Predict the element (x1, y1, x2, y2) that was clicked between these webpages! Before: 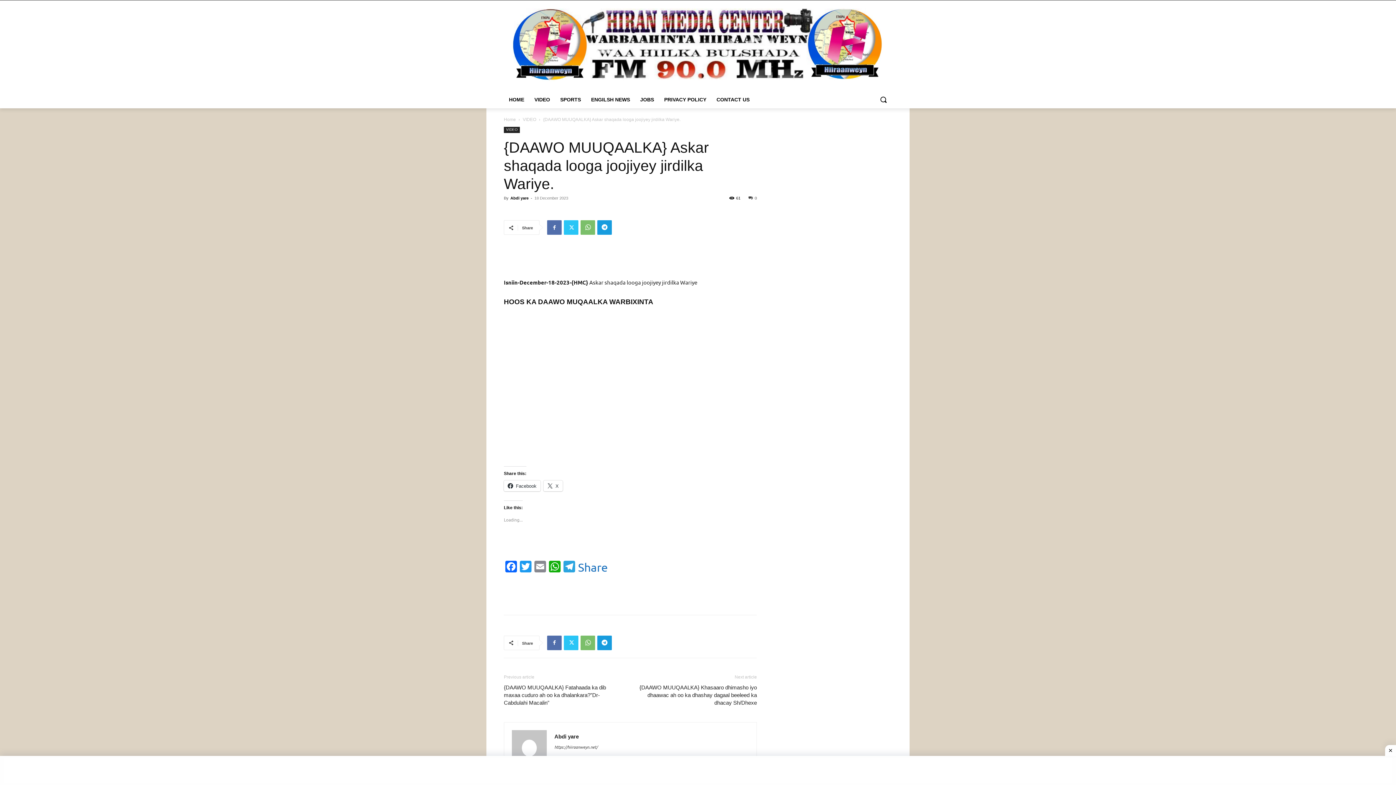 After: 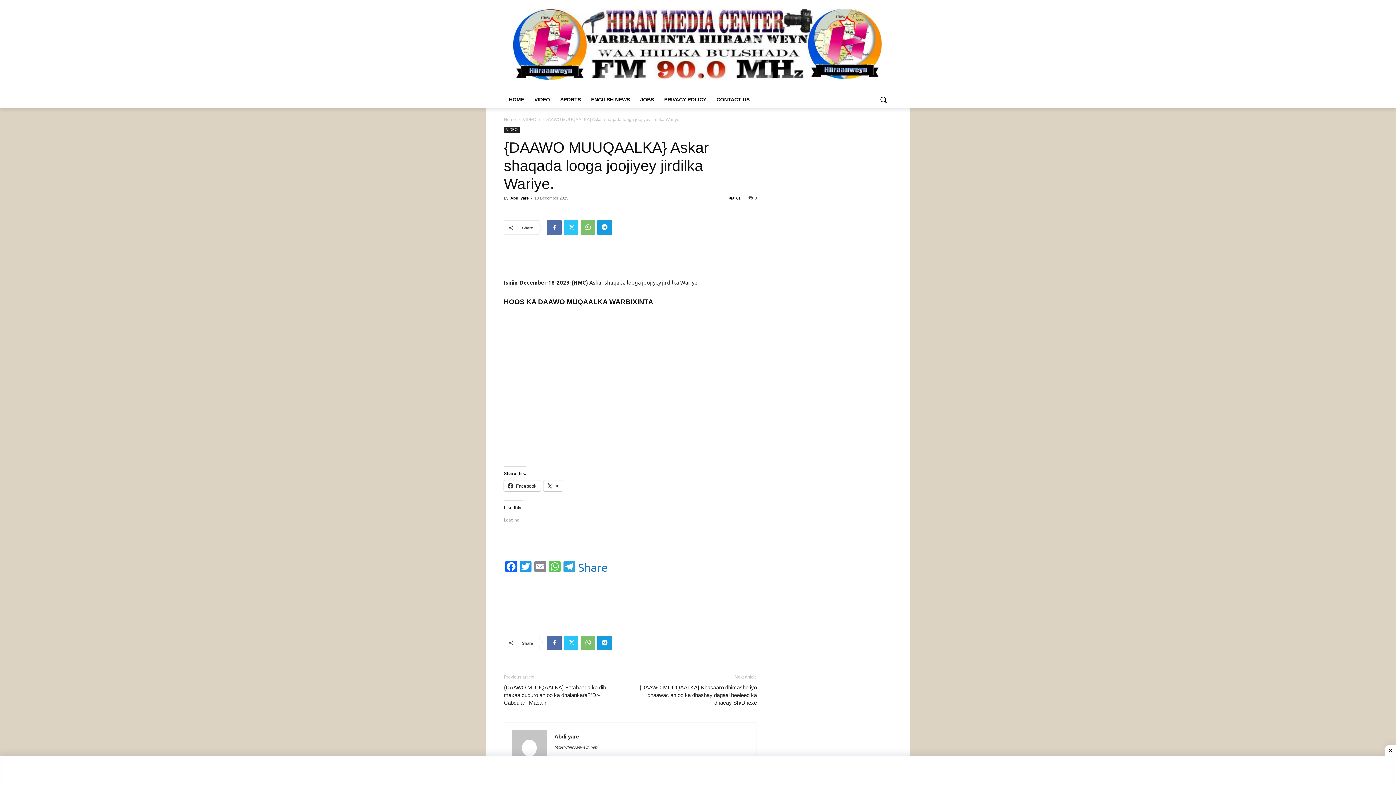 Action: label: WhatsApp bbox: (547, 560, 562, 574)